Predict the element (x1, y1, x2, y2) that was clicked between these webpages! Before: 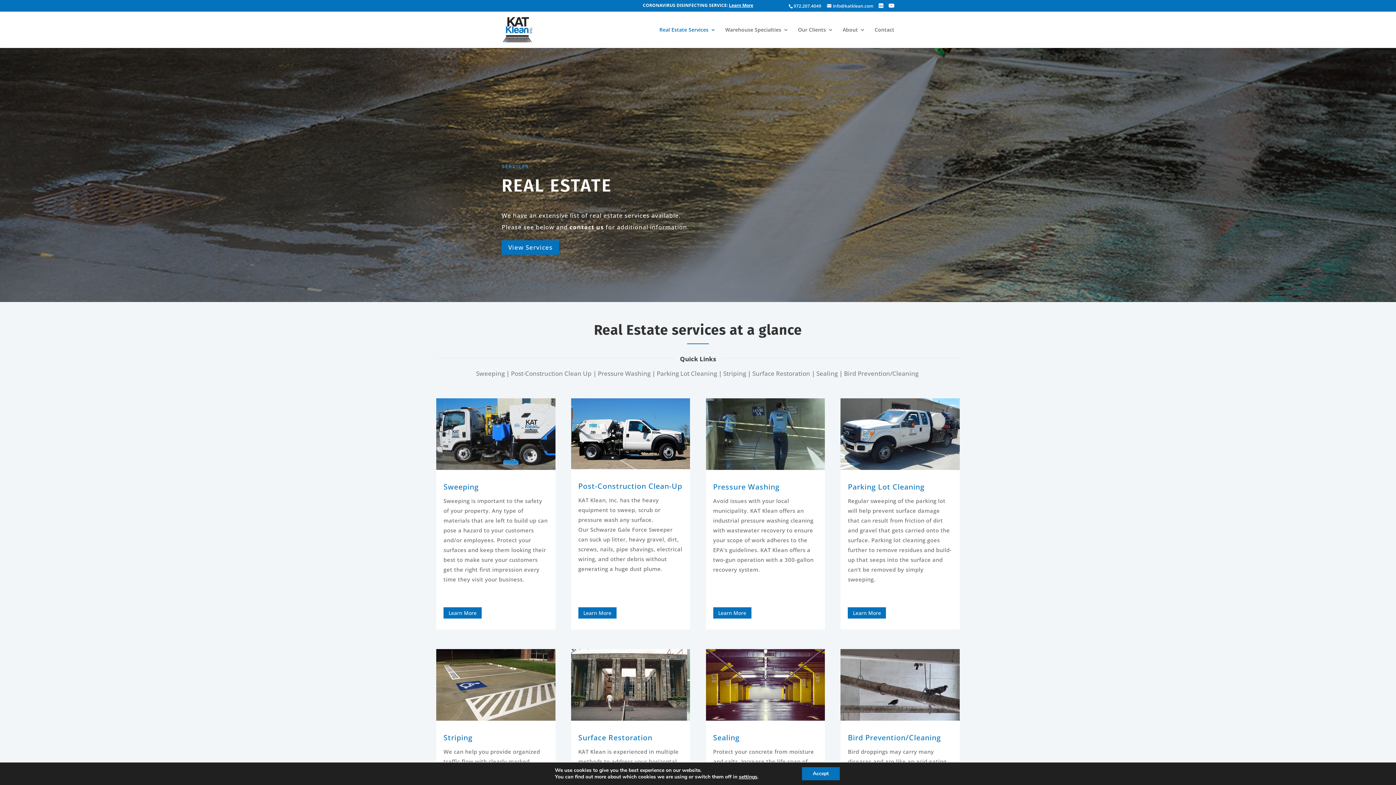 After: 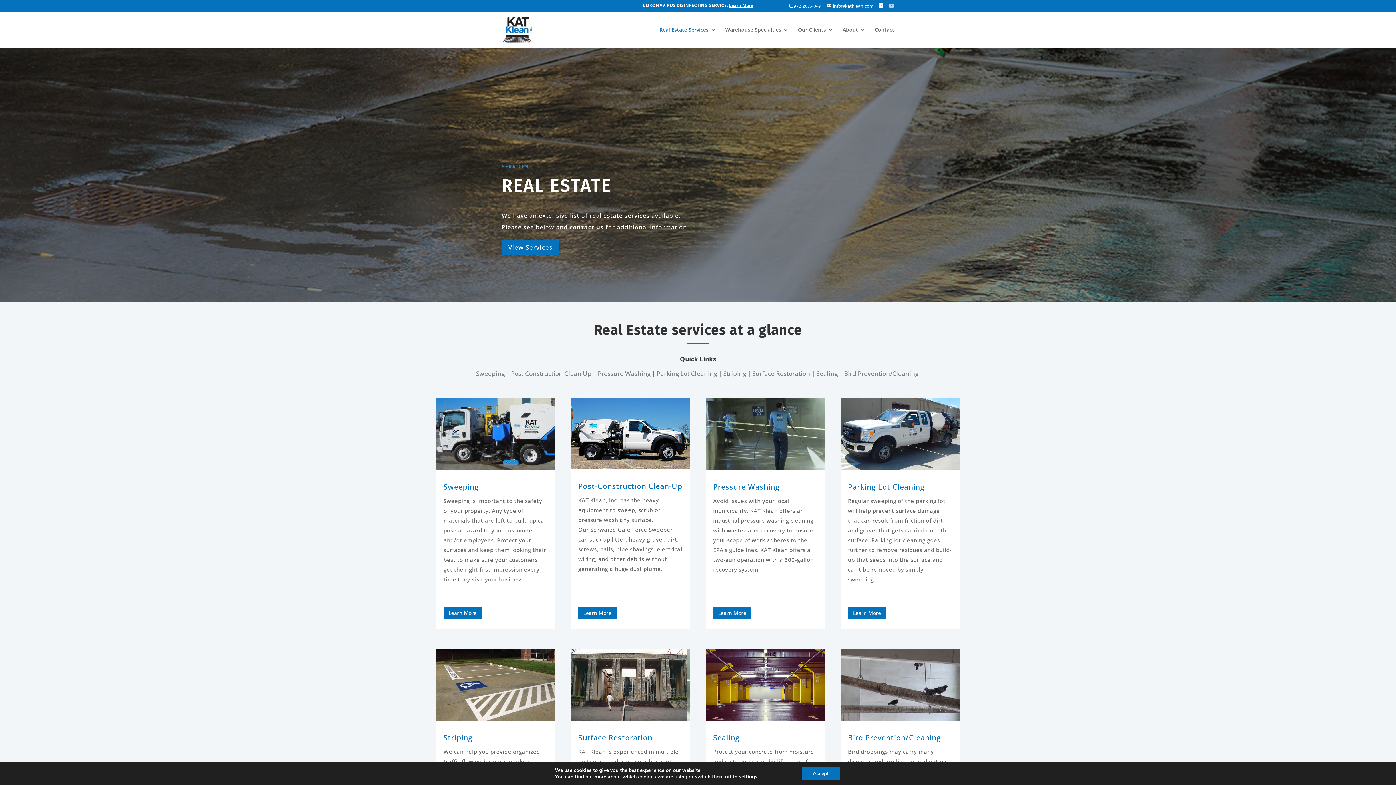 Action: bbox: (884, 3, 894, 8)